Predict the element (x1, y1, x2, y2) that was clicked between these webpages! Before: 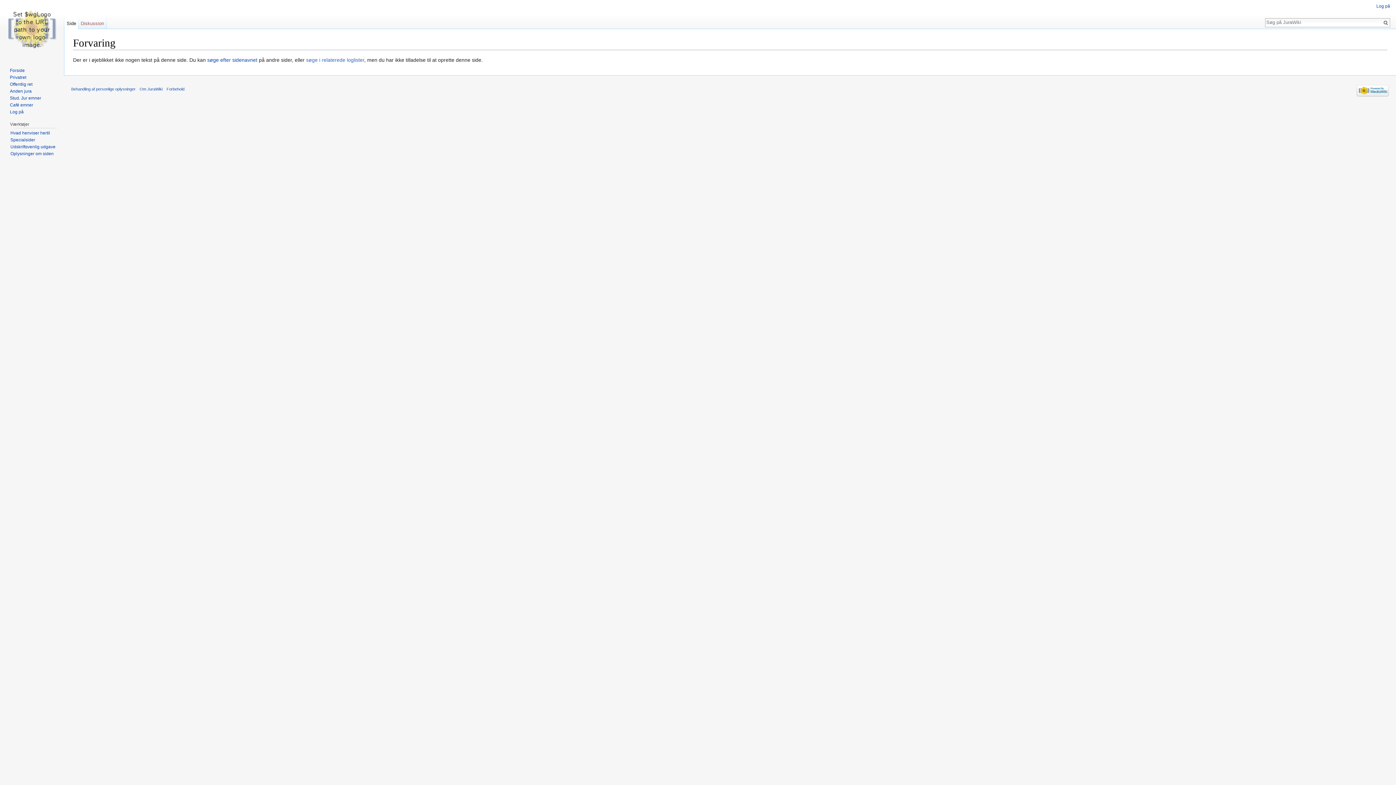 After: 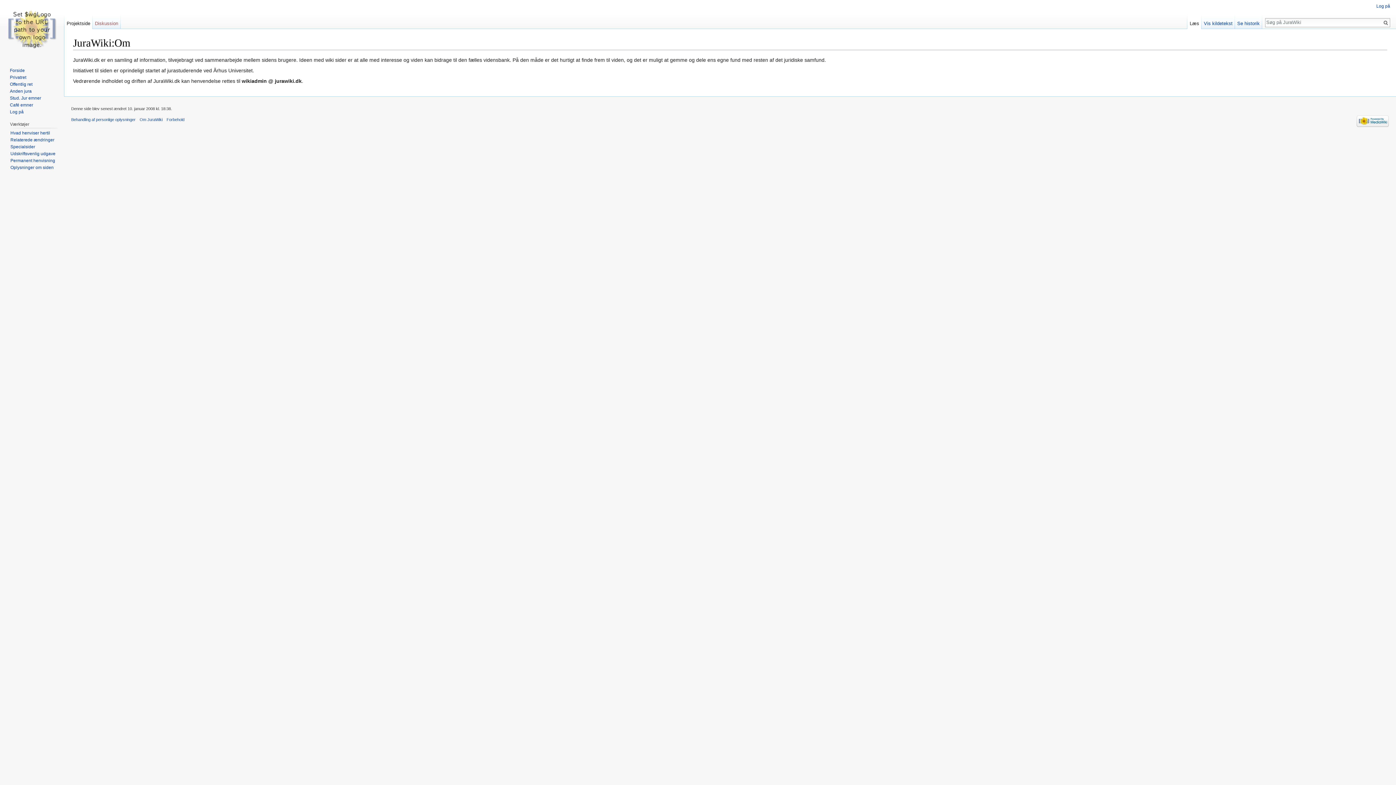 Action: bbox: (139, 86, 162, 91) label: Om JuraWiki